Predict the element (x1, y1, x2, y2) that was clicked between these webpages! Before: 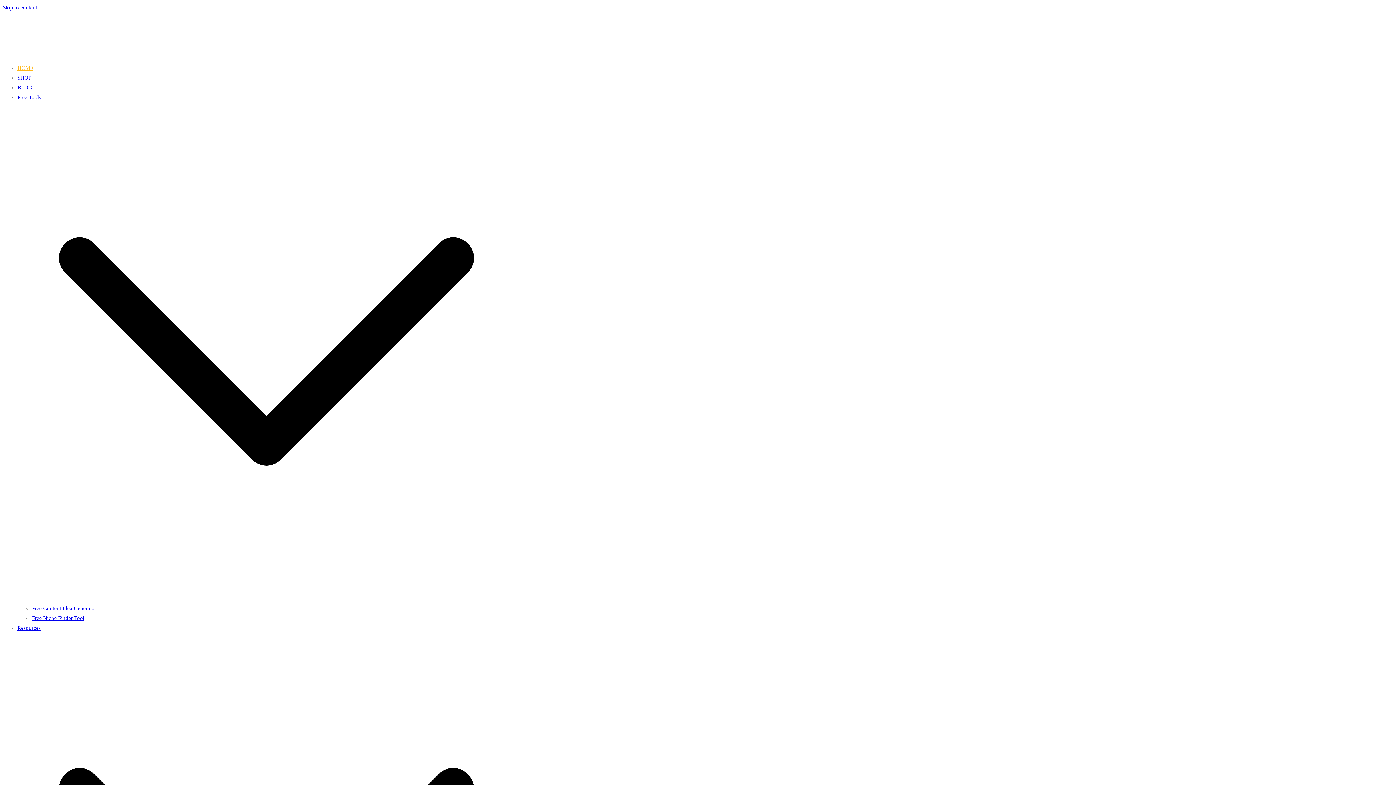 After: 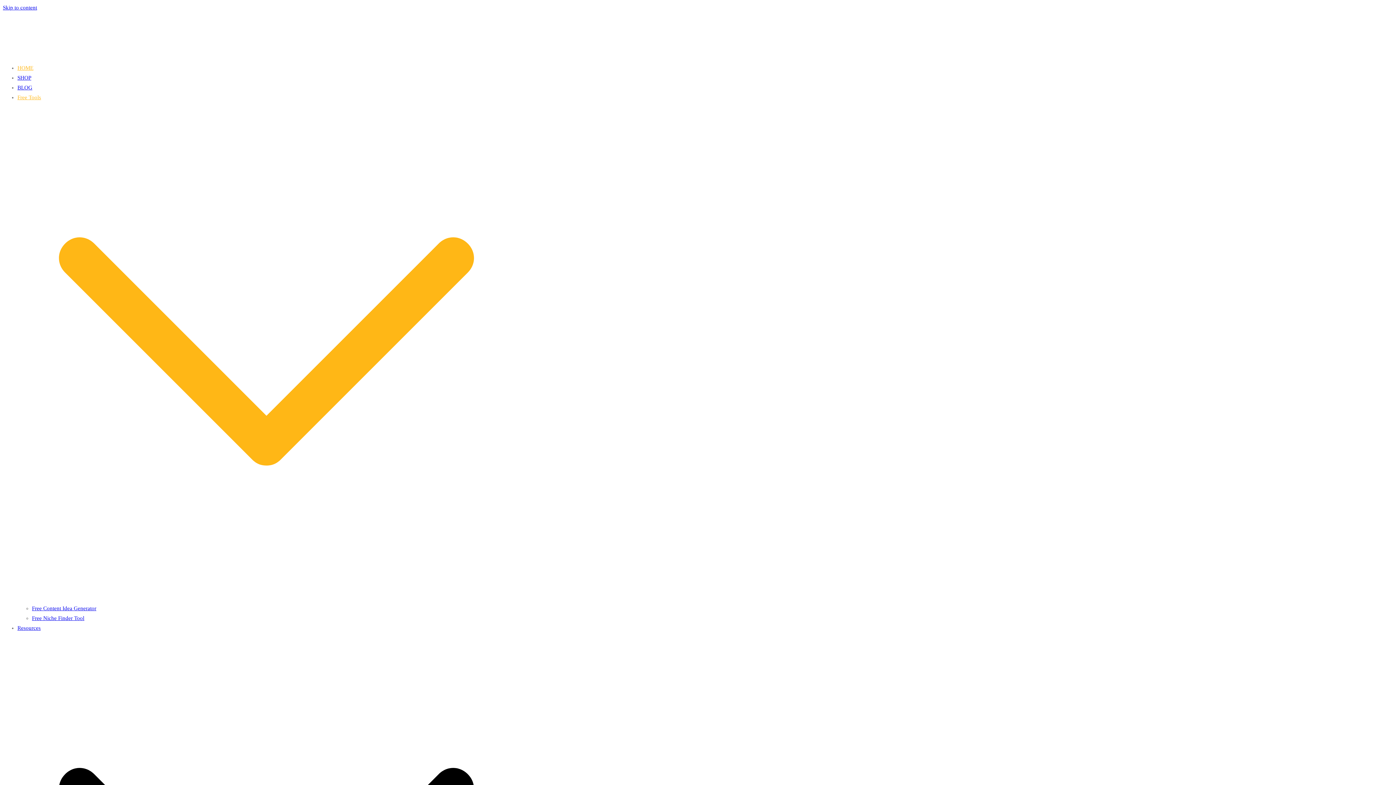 Action: bbox: (17, 94, 515, 601) label: Free Tools